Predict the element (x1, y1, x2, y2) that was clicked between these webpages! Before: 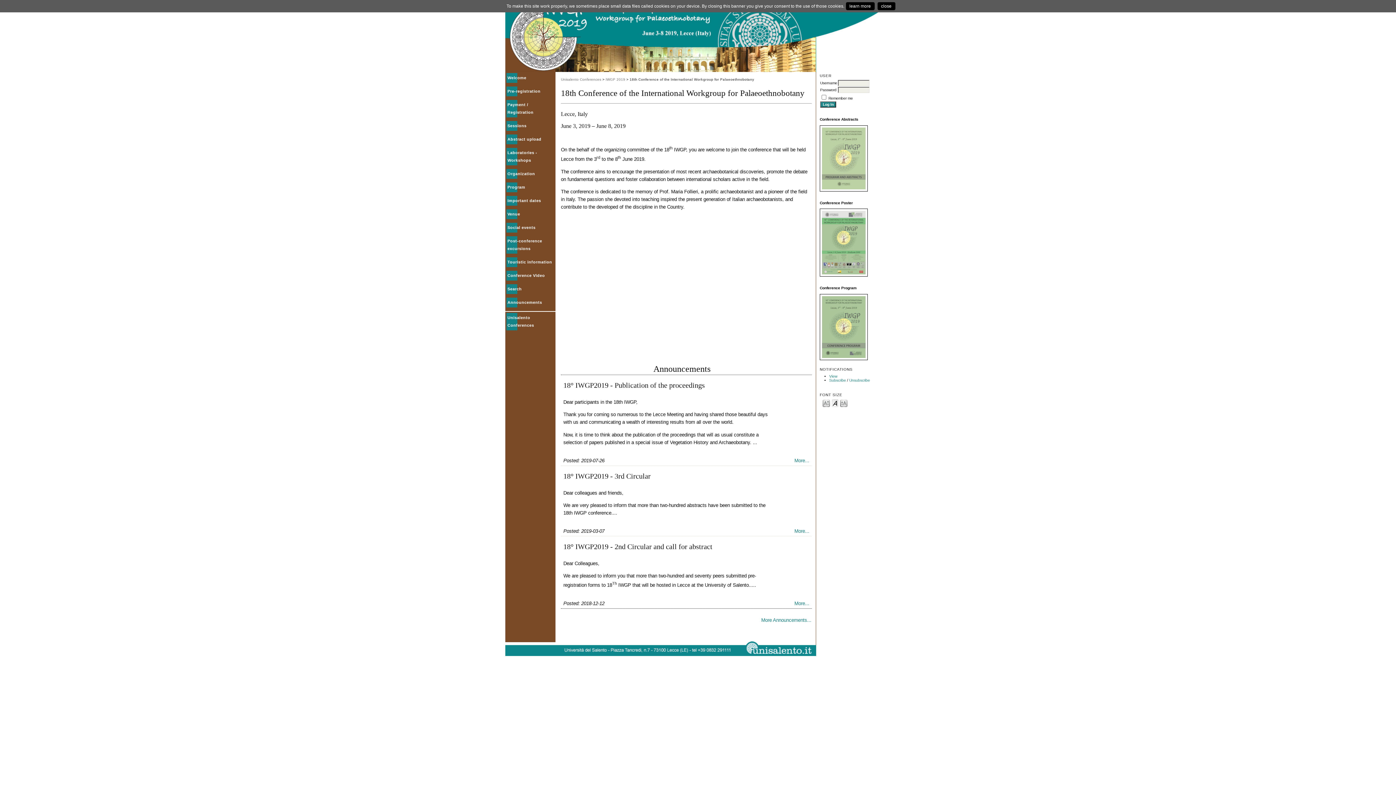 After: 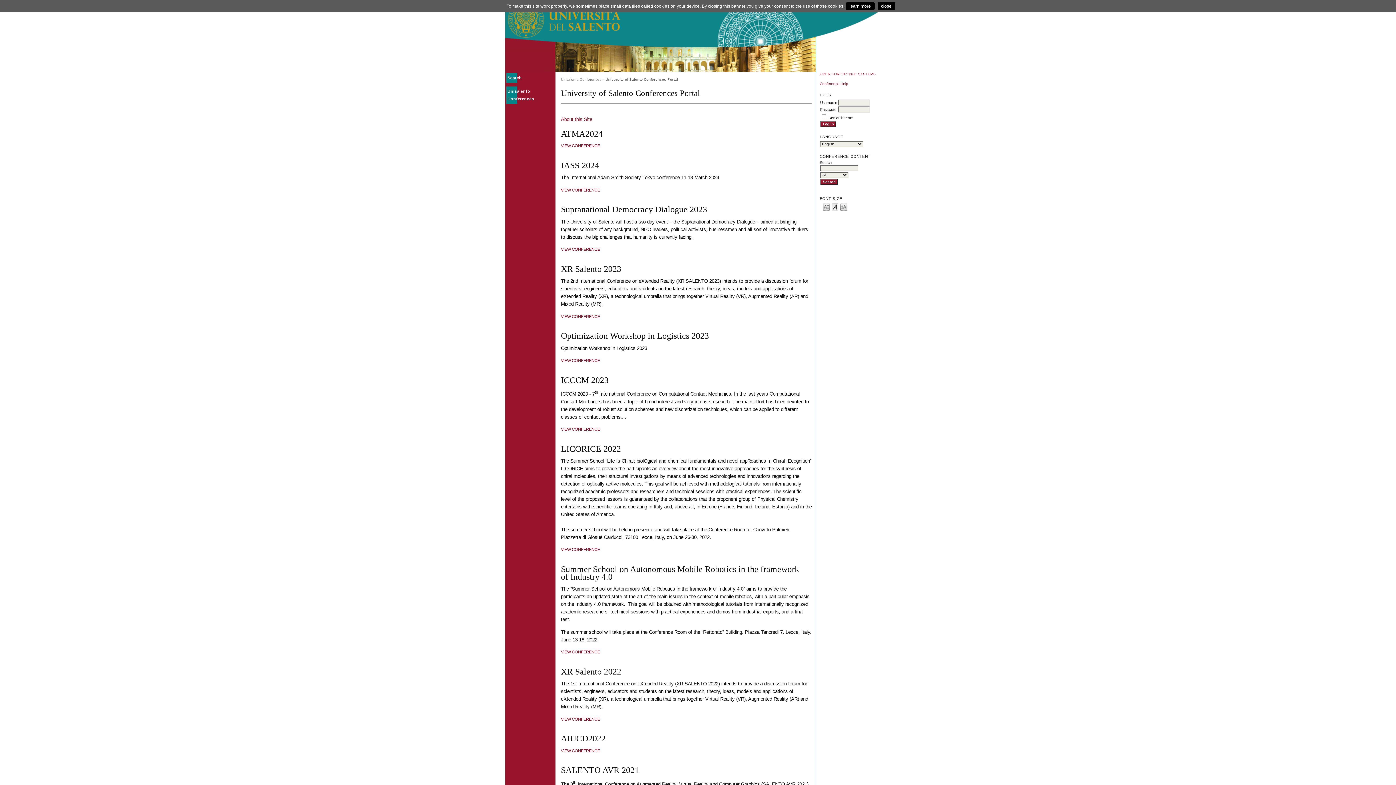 Action: bbox: (846, 2, 874, 10) label: learn more